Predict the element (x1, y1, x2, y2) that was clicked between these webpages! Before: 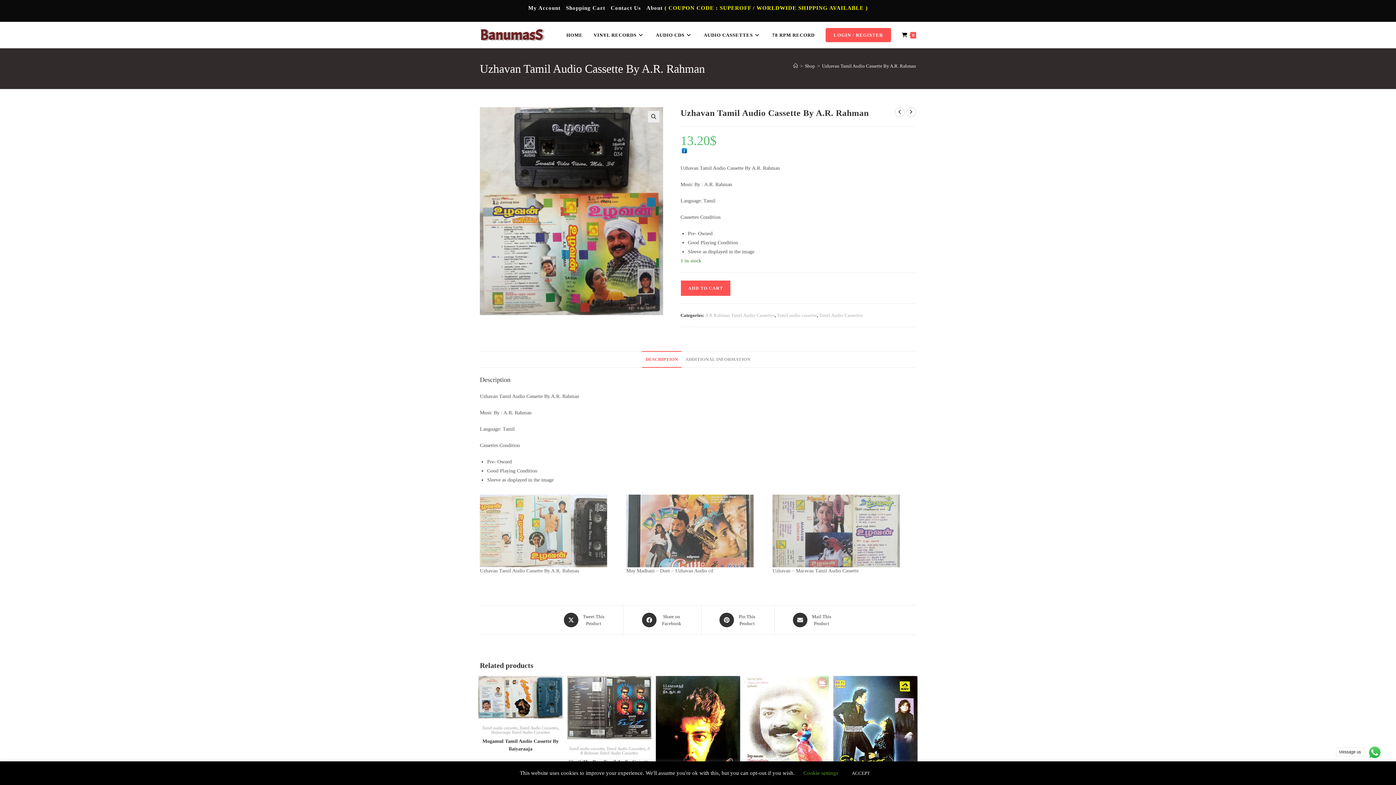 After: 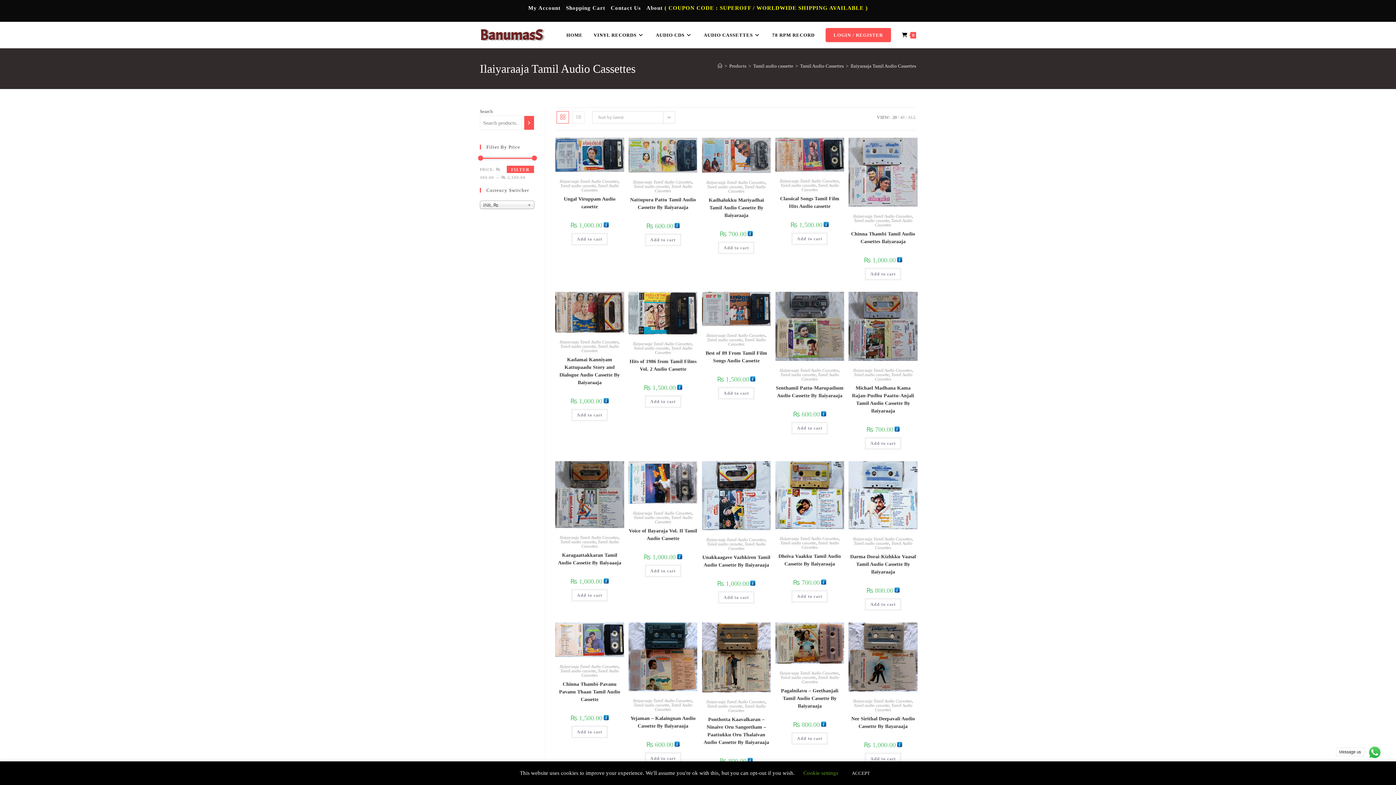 Action: bbox: (491, 730, 550, 735) label: Ilaiyaraaja Tamil Audio Cassettes